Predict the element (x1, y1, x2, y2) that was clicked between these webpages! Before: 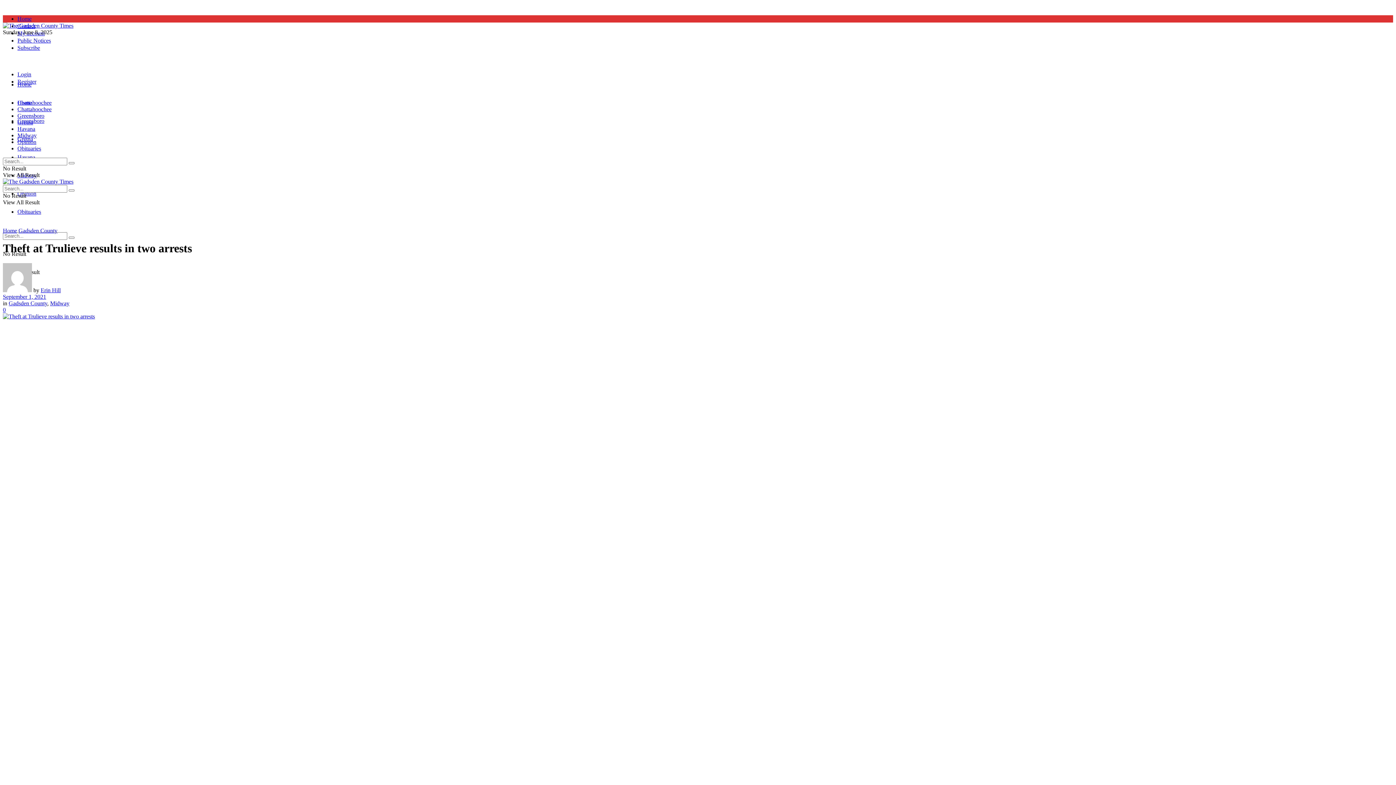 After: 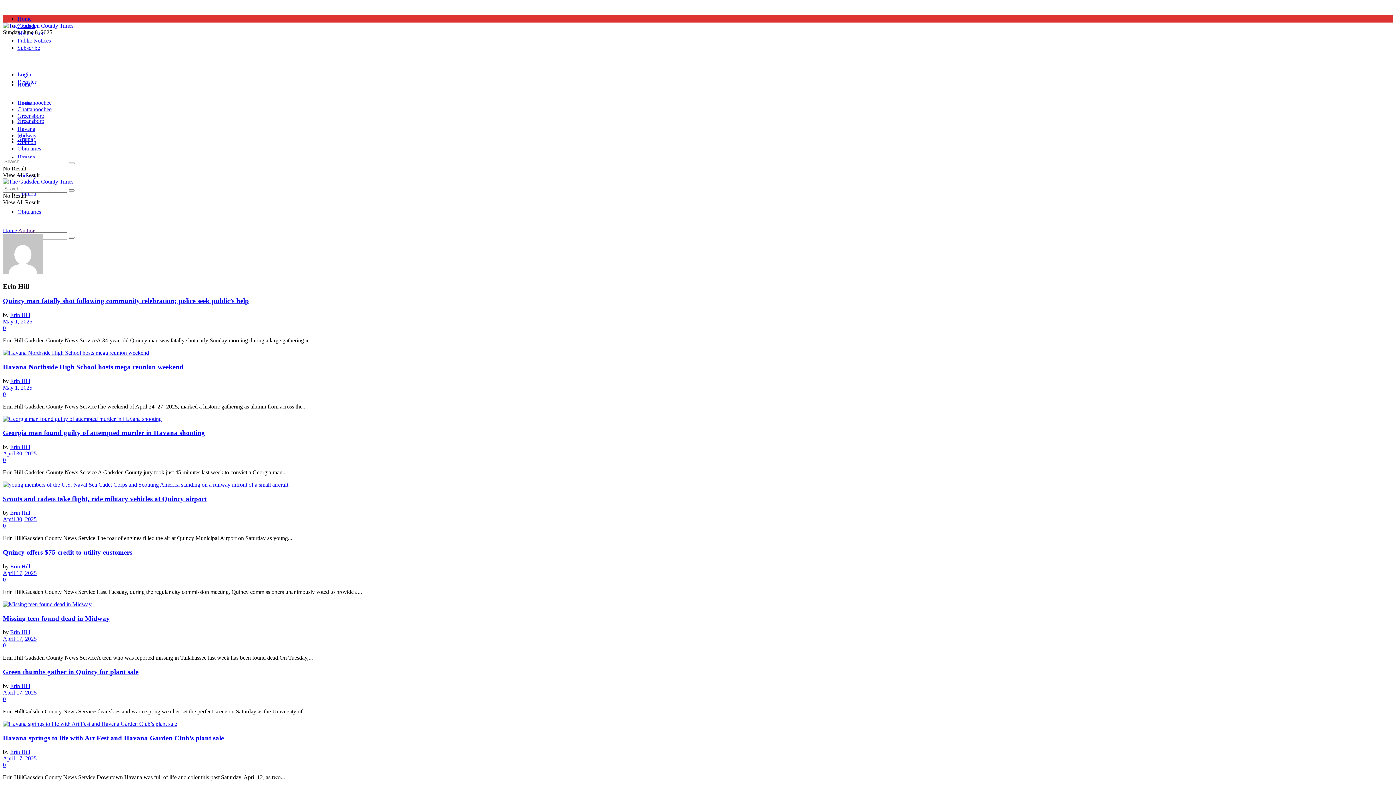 Action: label: Erin Hill bbox: (40, 287, 60, 293)